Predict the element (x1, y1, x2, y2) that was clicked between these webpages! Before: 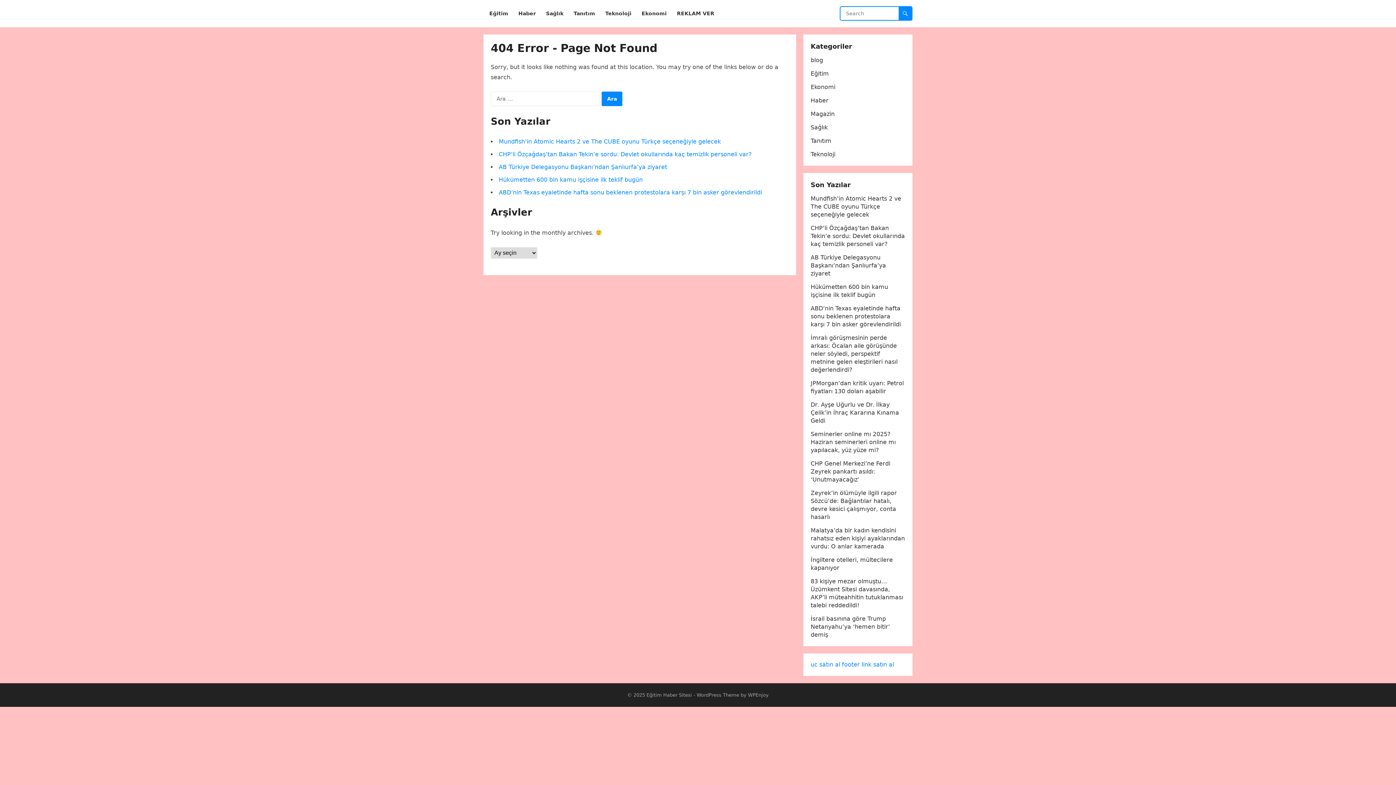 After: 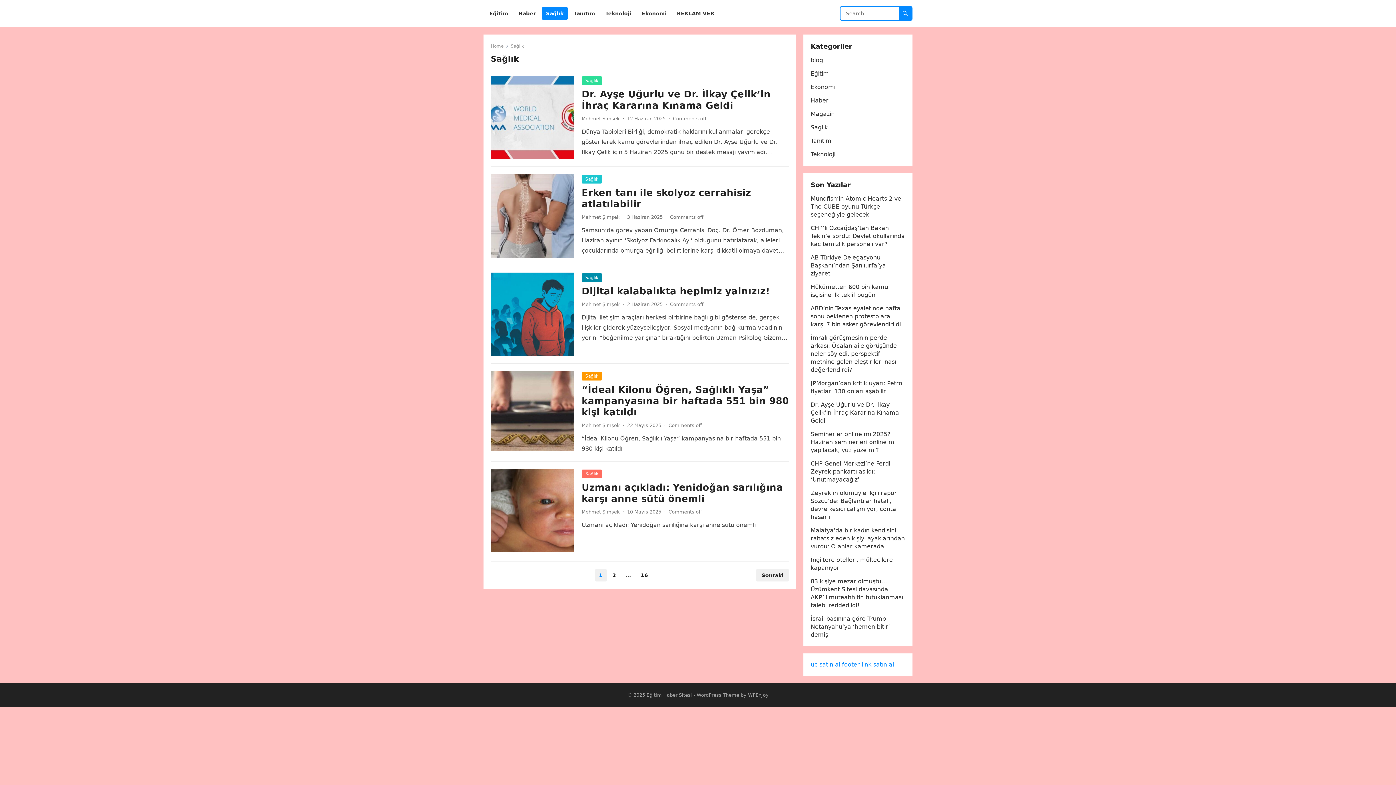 Action: label: Sağlık bbox: (810, 124, 828, 130)